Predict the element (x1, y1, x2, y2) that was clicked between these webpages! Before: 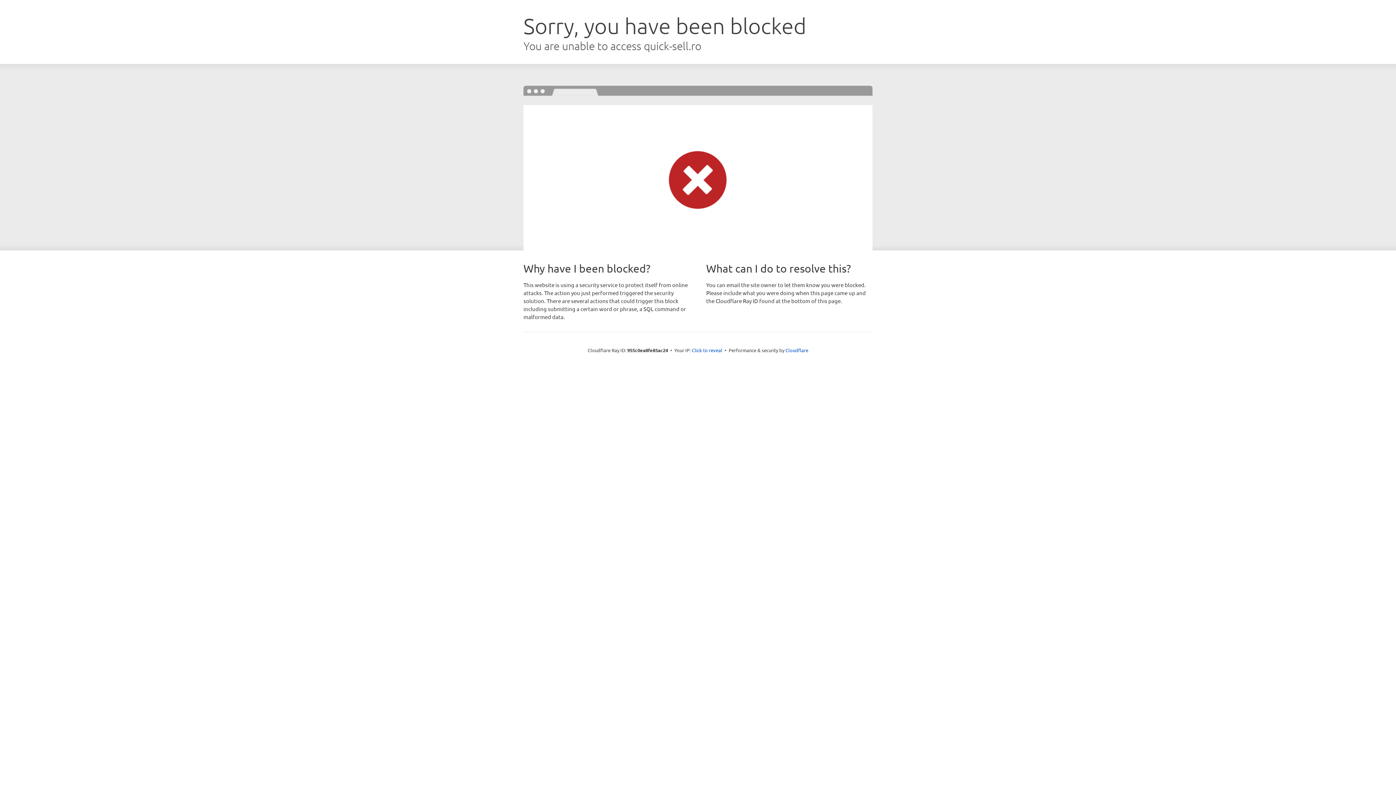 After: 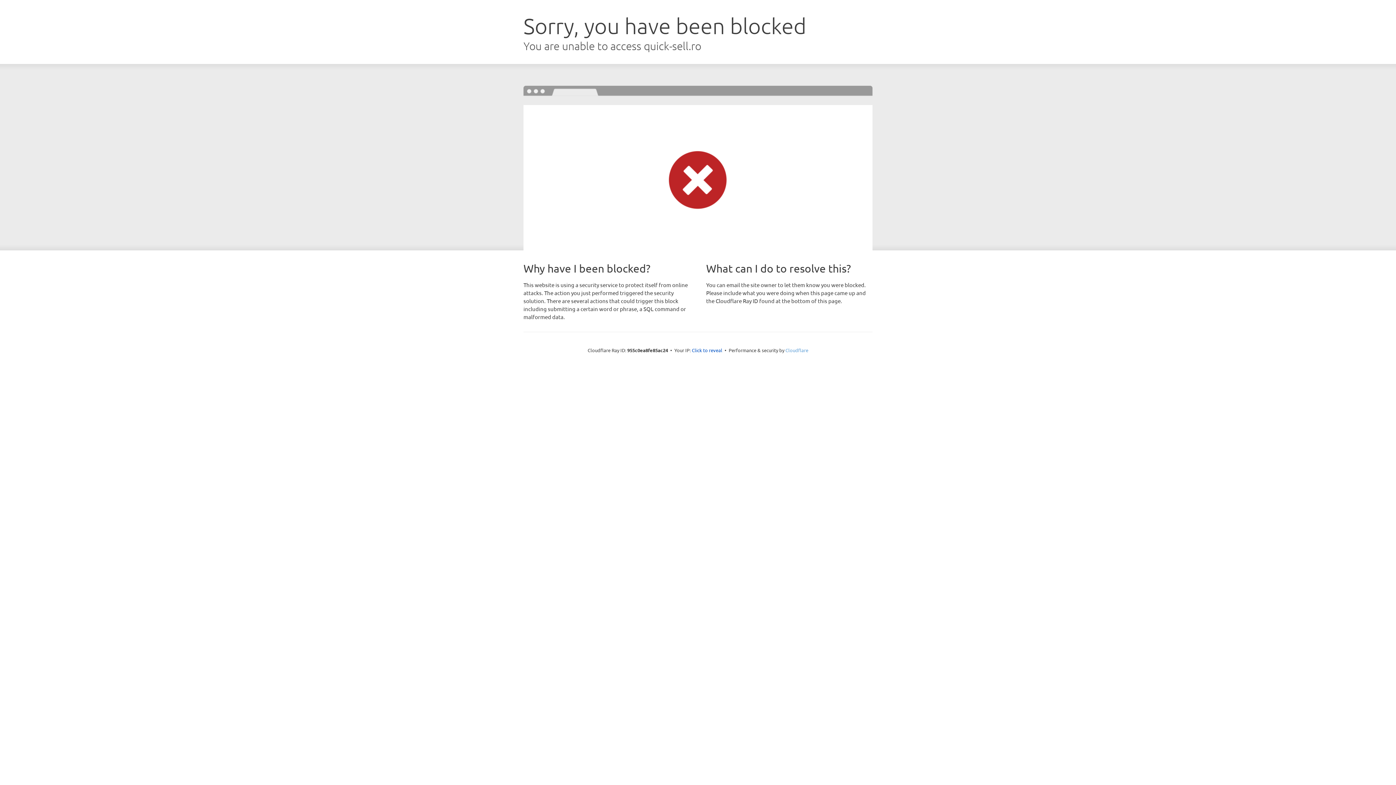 Action: bbox: (785, 347, 808, 353) label: Cloudflare